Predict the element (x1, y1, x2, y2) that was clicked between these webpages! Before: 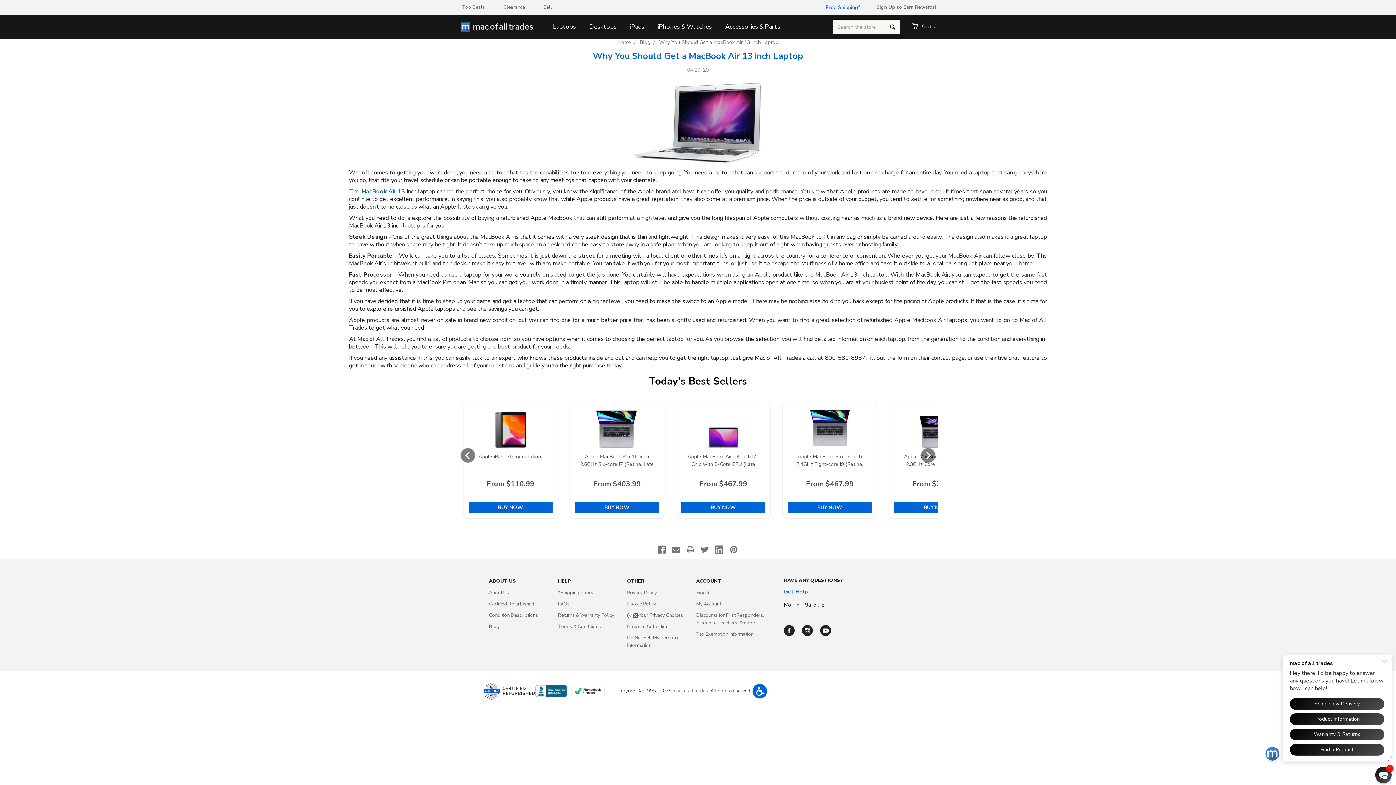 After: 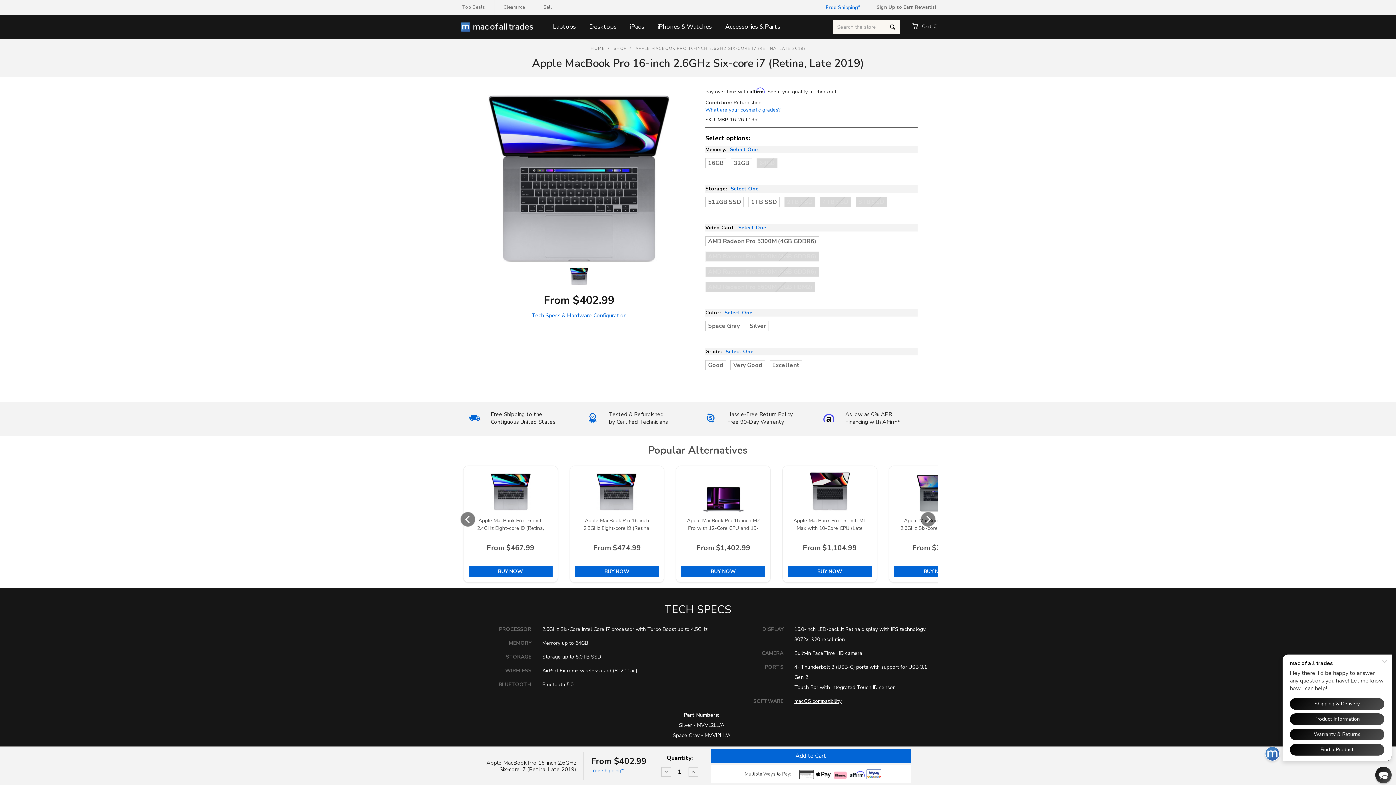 Action: bbox: (575, 407, 659, 513) label: Apple MacBook Pro 16-inch 2.6GHz Six-core i7 (Retina, Late 2019)
From $403.99
BUY NOW